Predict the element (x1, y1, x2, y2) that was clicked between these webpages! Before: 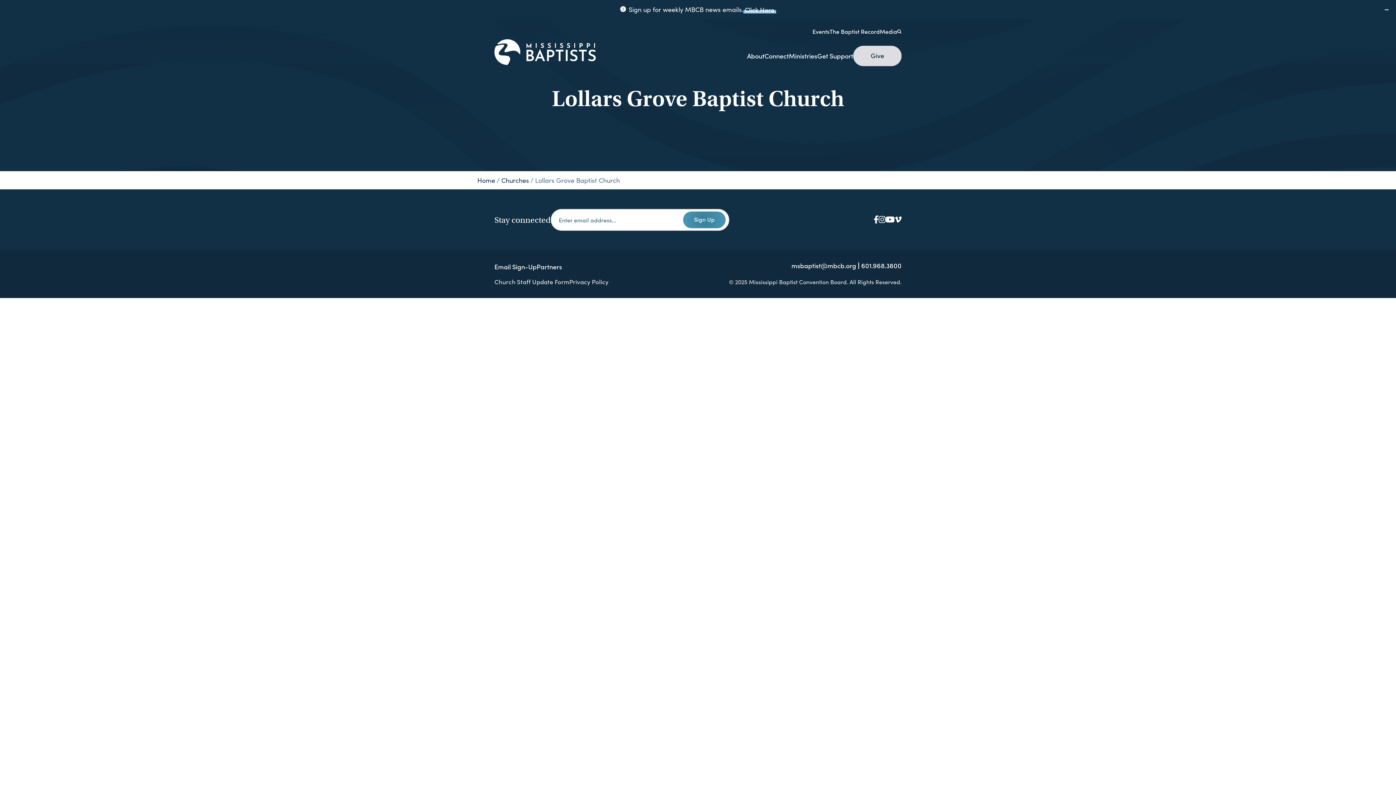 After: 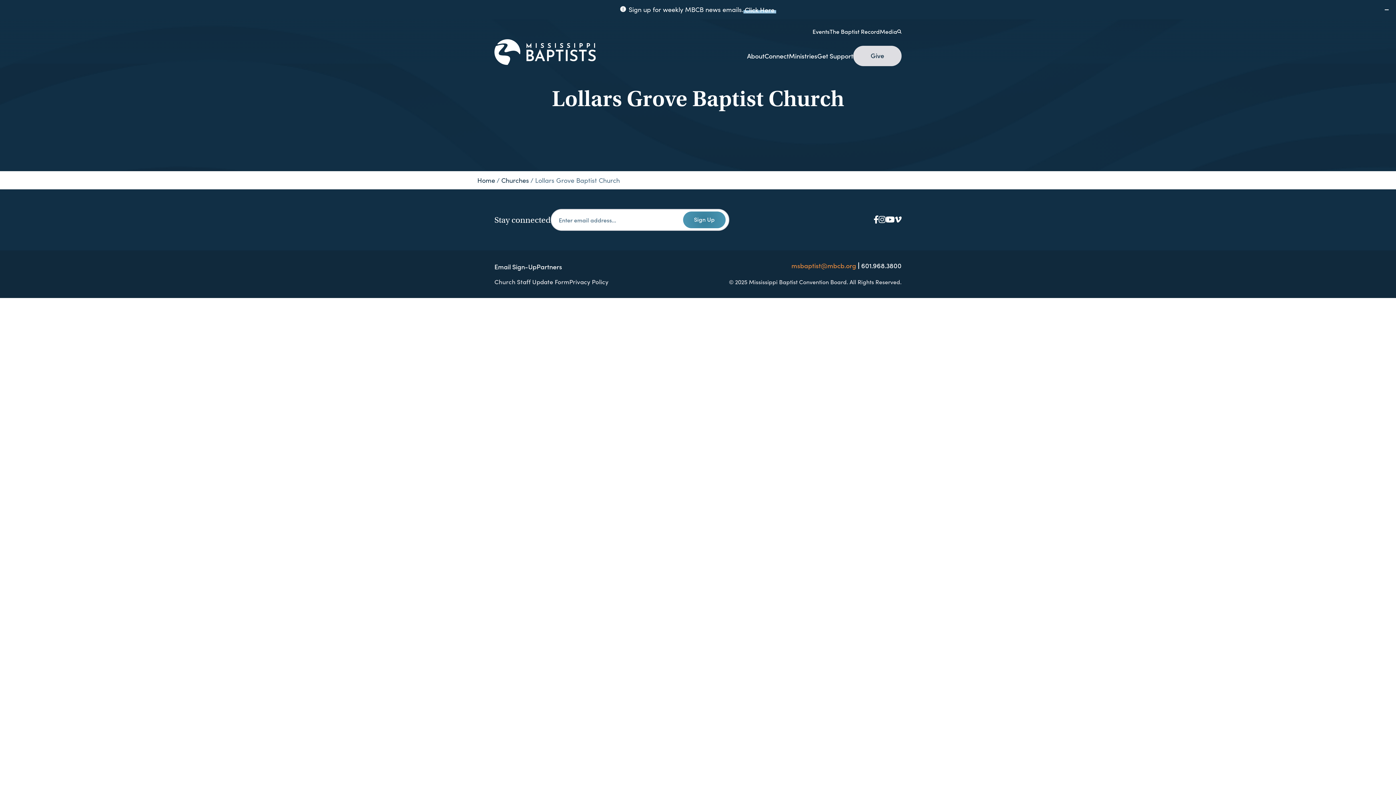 Action: label: click to send email to msbaptist@mbcb.org bbox: (791, 262, 856, 268)